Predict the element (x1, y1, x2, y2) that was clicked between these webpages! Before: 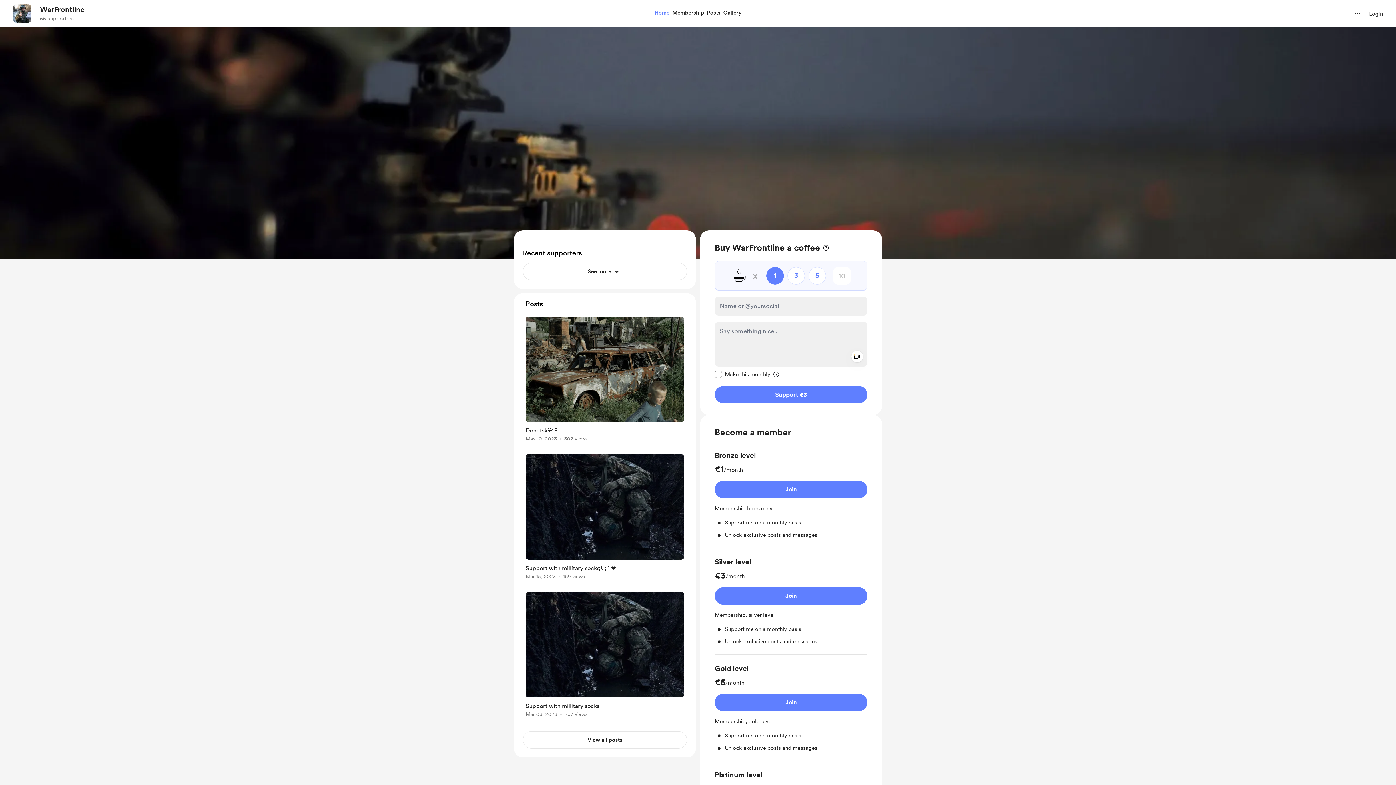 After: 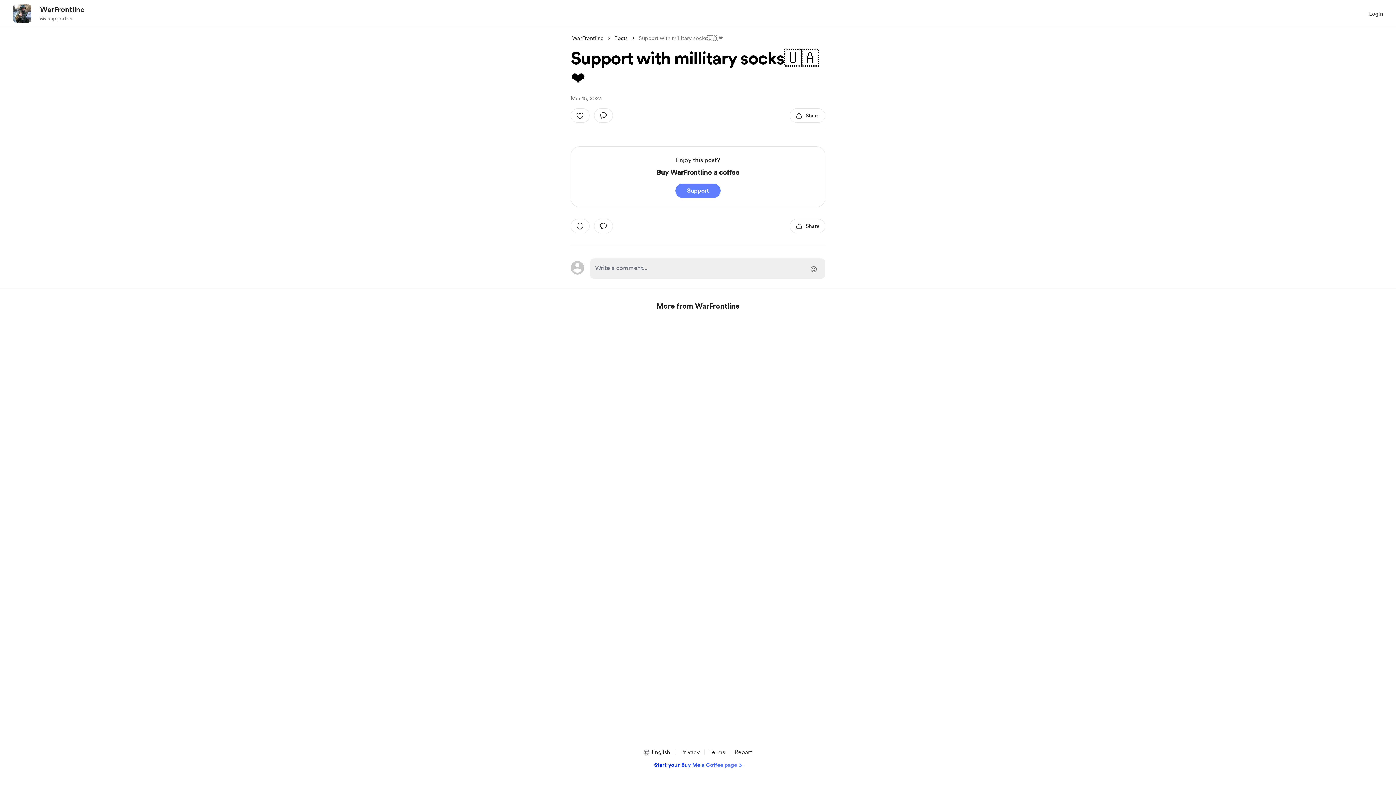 Action: bbox: (522, 451, 687, 585) label: link to post single page